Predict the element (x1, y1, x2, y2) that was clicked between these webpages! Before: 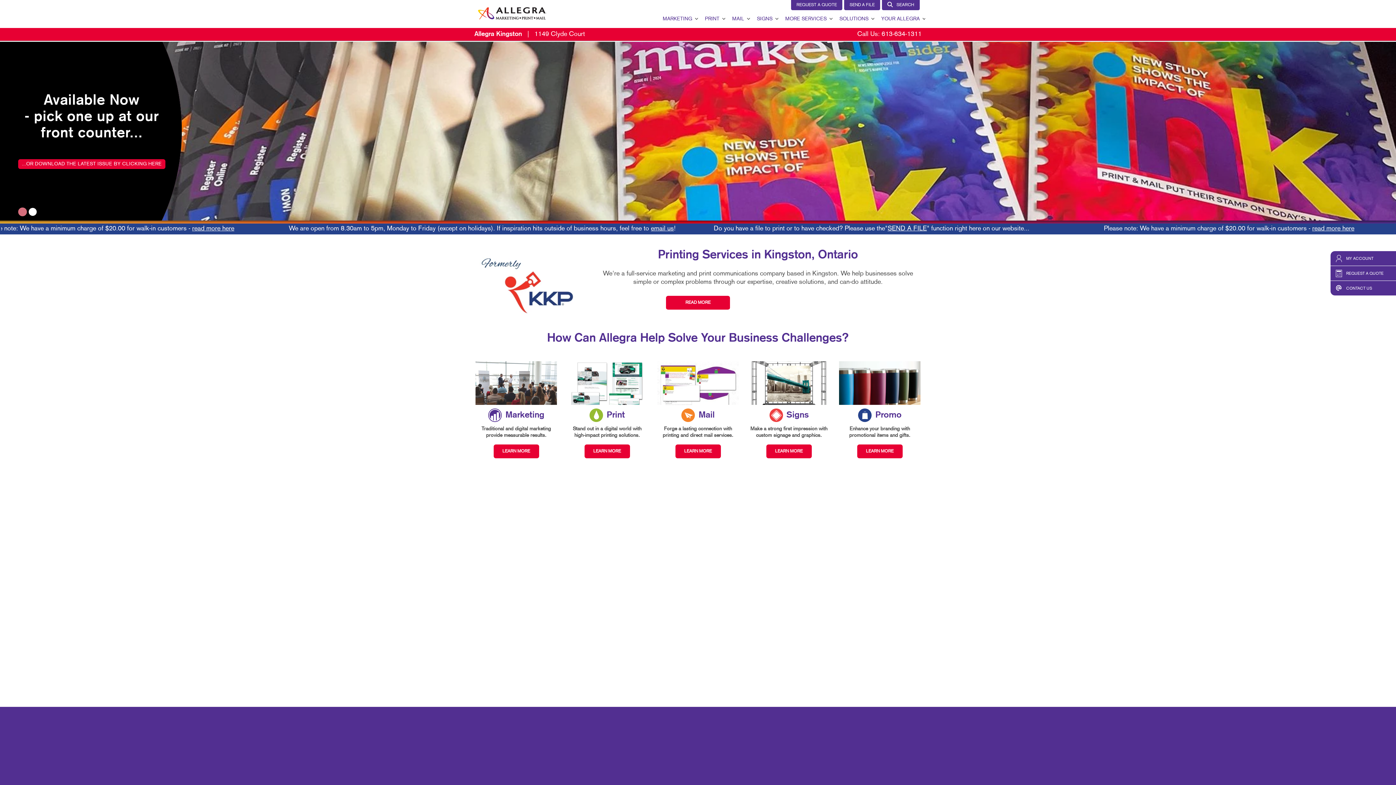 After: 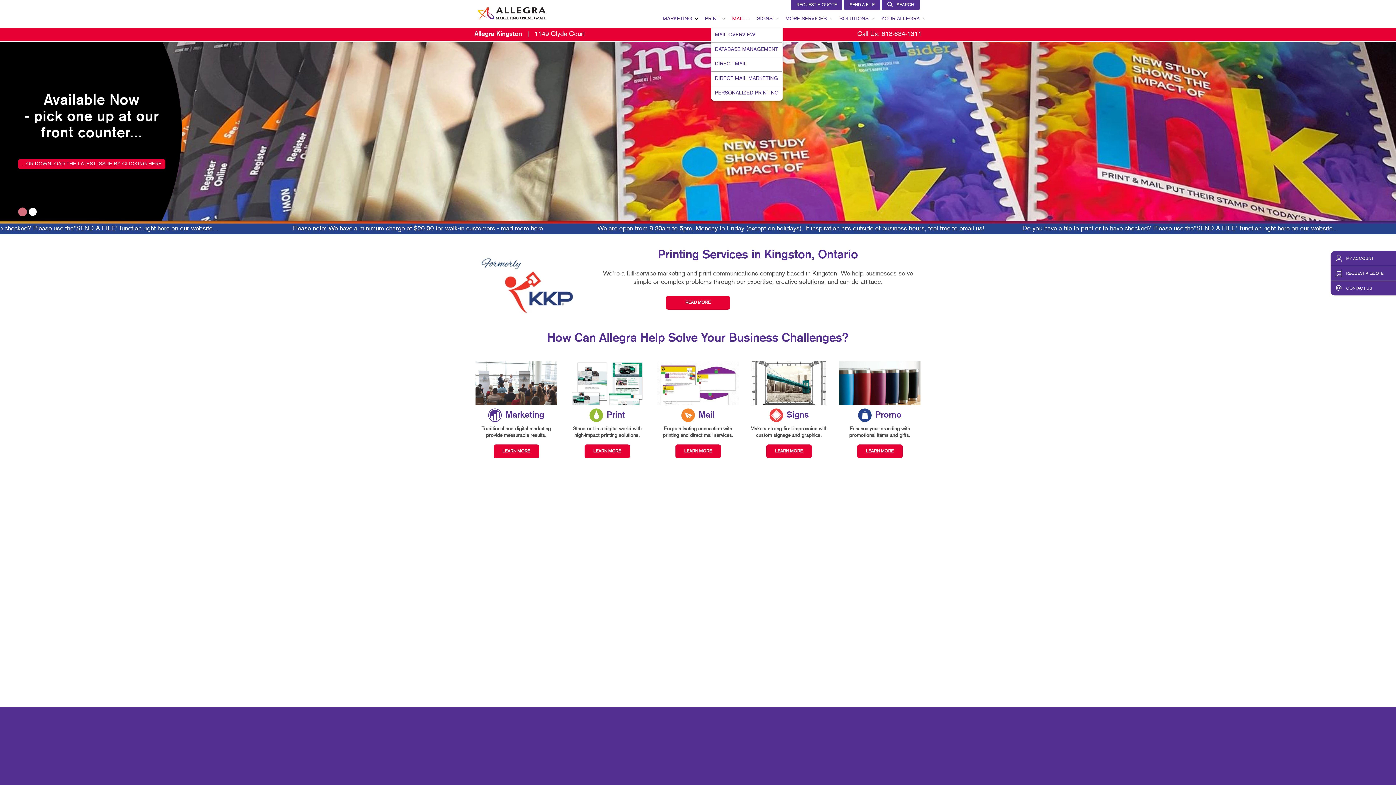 Action: label: MAIL bbox: (726, 10, 749, 28)